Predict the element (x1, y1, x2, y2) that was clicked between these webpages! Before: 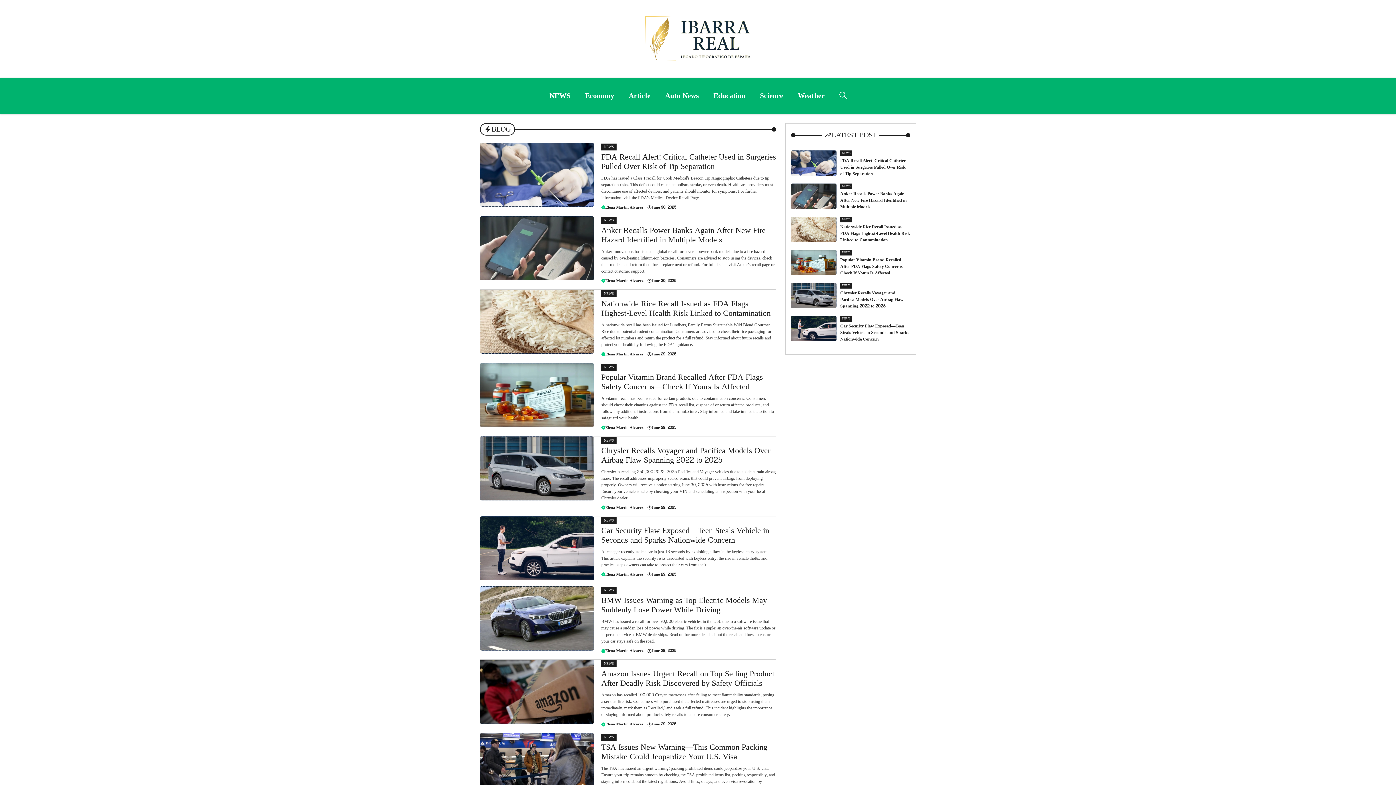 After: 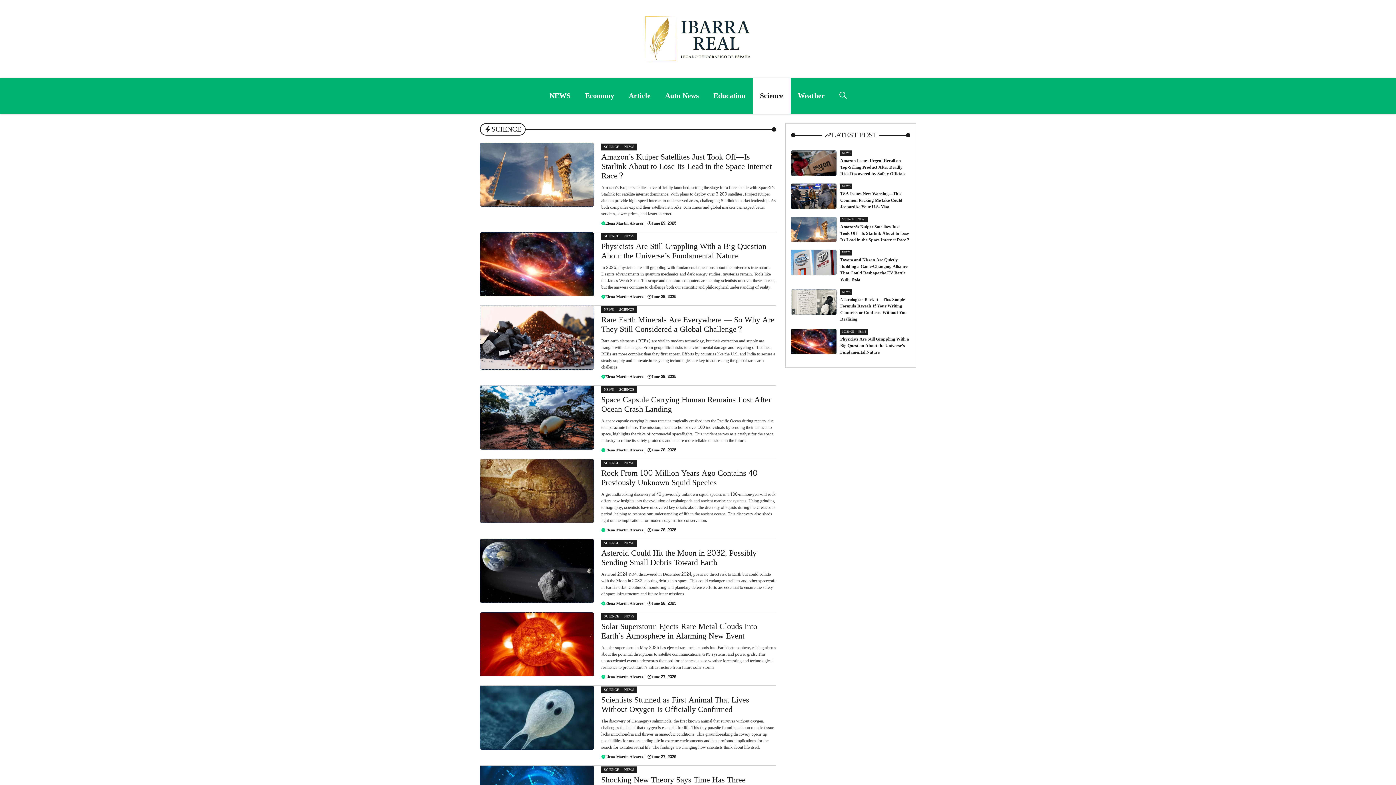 Action: bbox: (752, 77, 790, 114) label: Science